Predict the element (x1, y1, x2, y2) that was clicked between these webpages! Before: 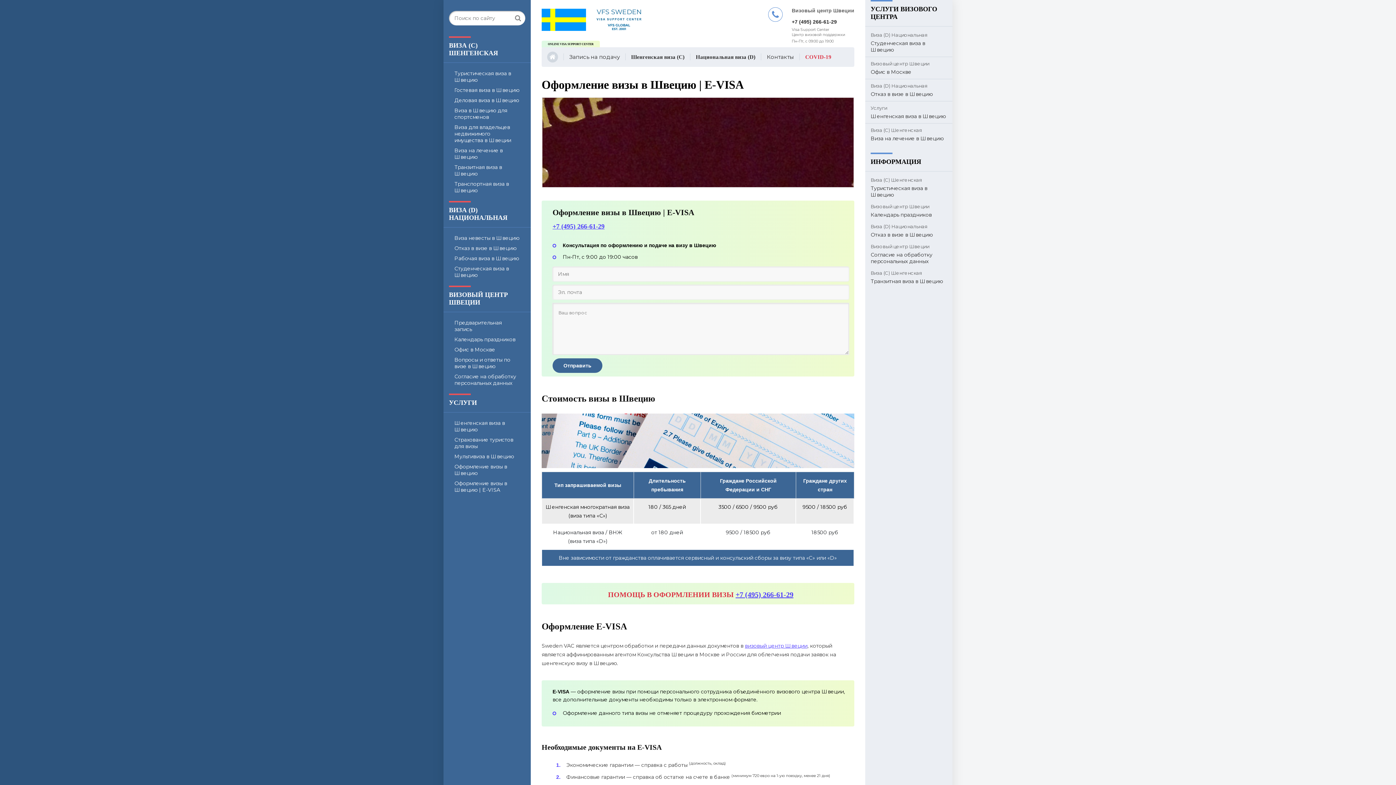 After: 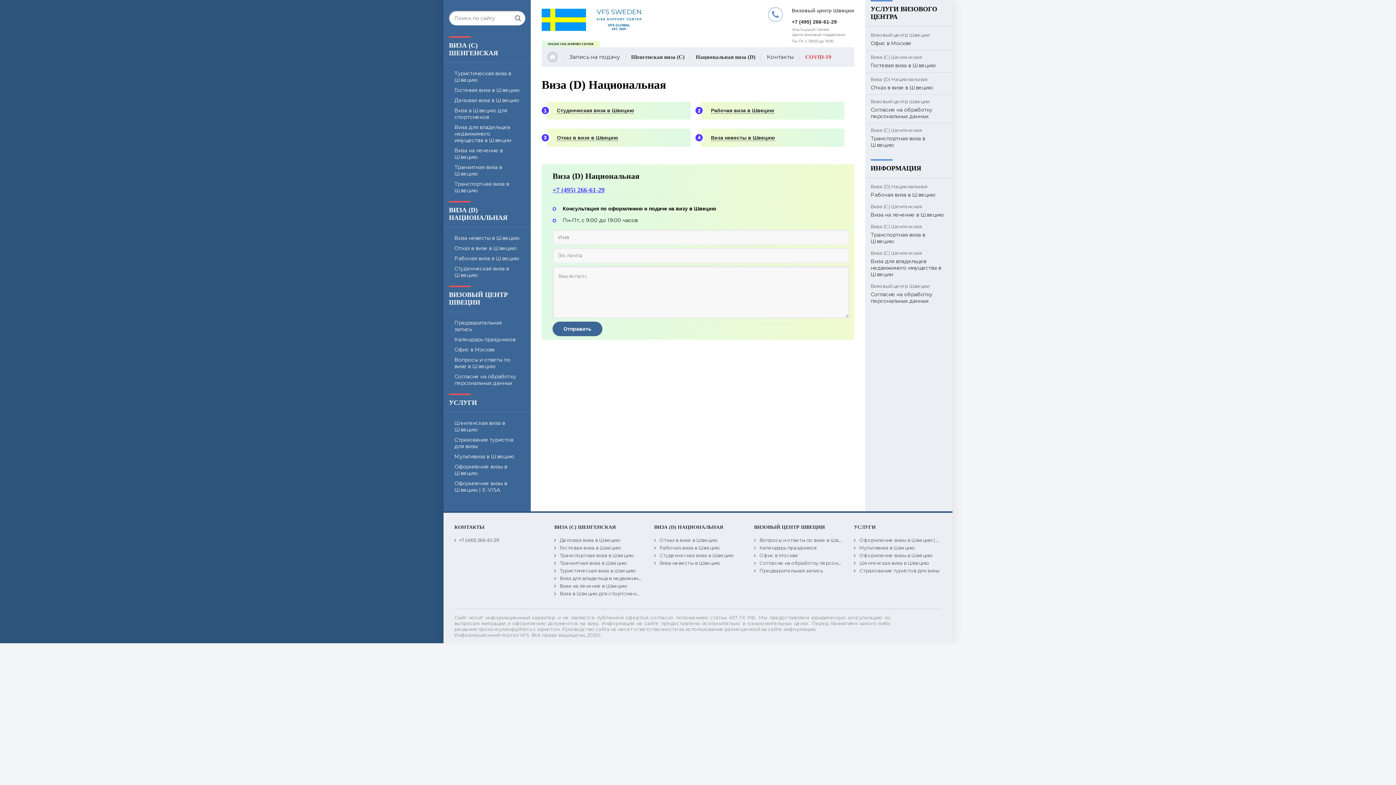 Action: bbox: (449, 206, 507, 221) label: ВИЗА (D) НАЦИОНАЛЬНАЯ